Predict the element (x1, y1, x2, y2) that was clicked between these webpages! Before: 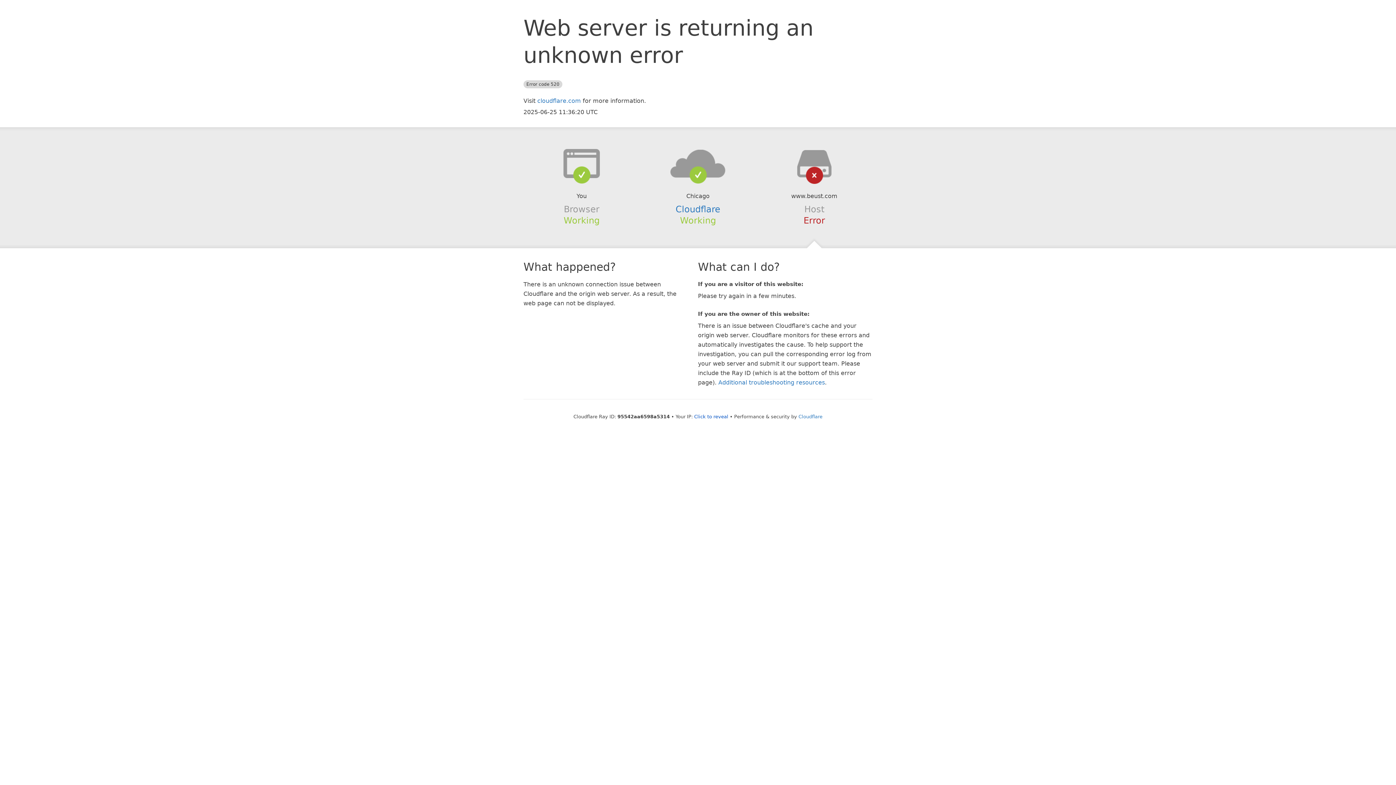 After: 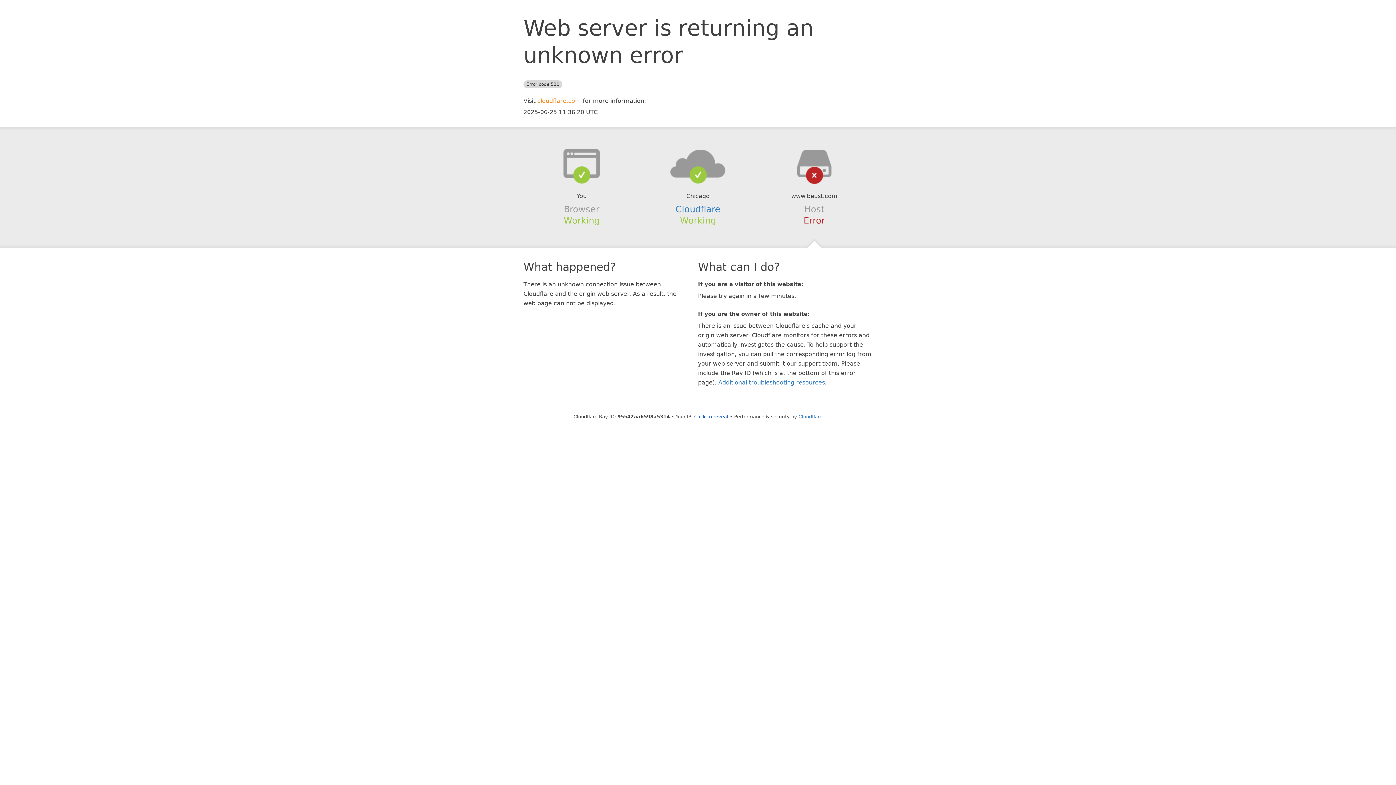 Action: bbox: (537, 97, 581, 104) label: cloudflare.com